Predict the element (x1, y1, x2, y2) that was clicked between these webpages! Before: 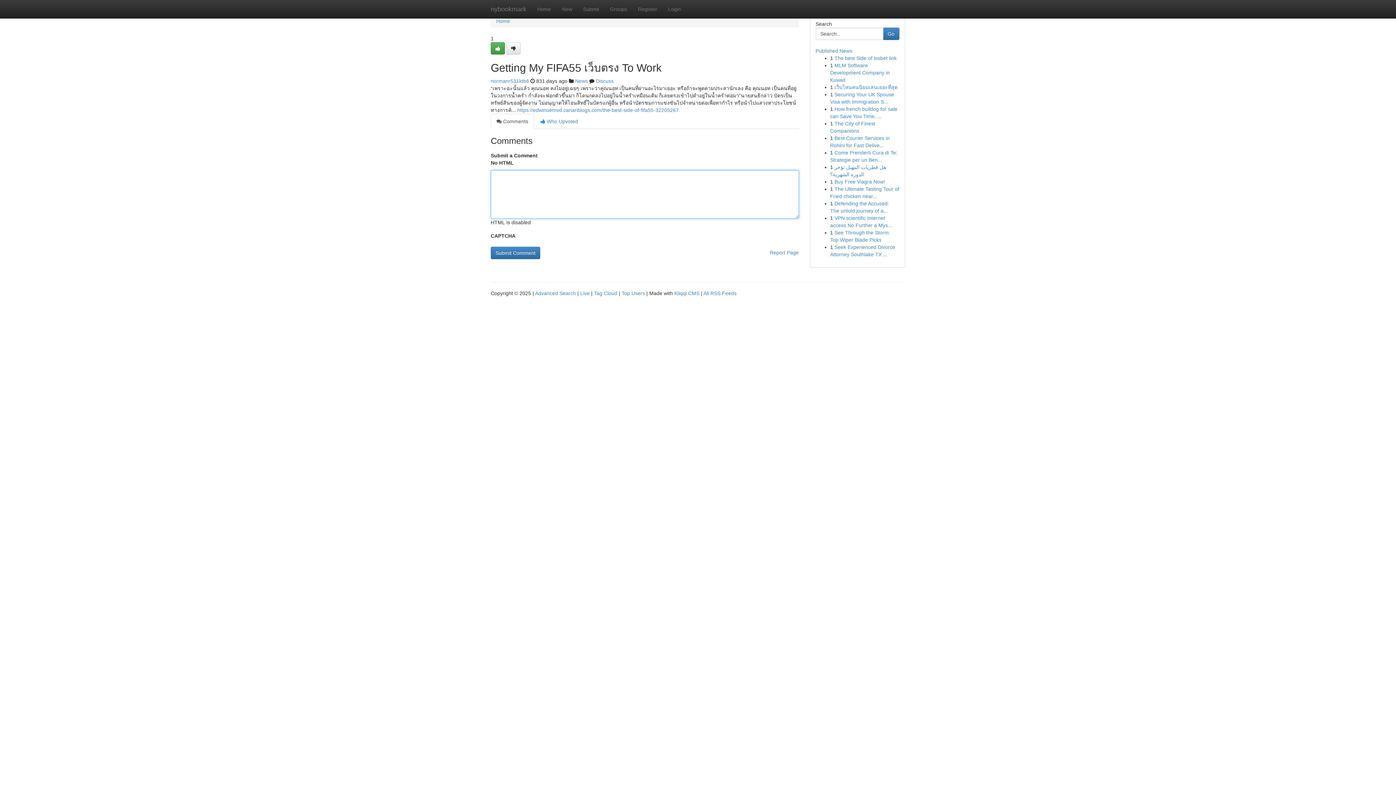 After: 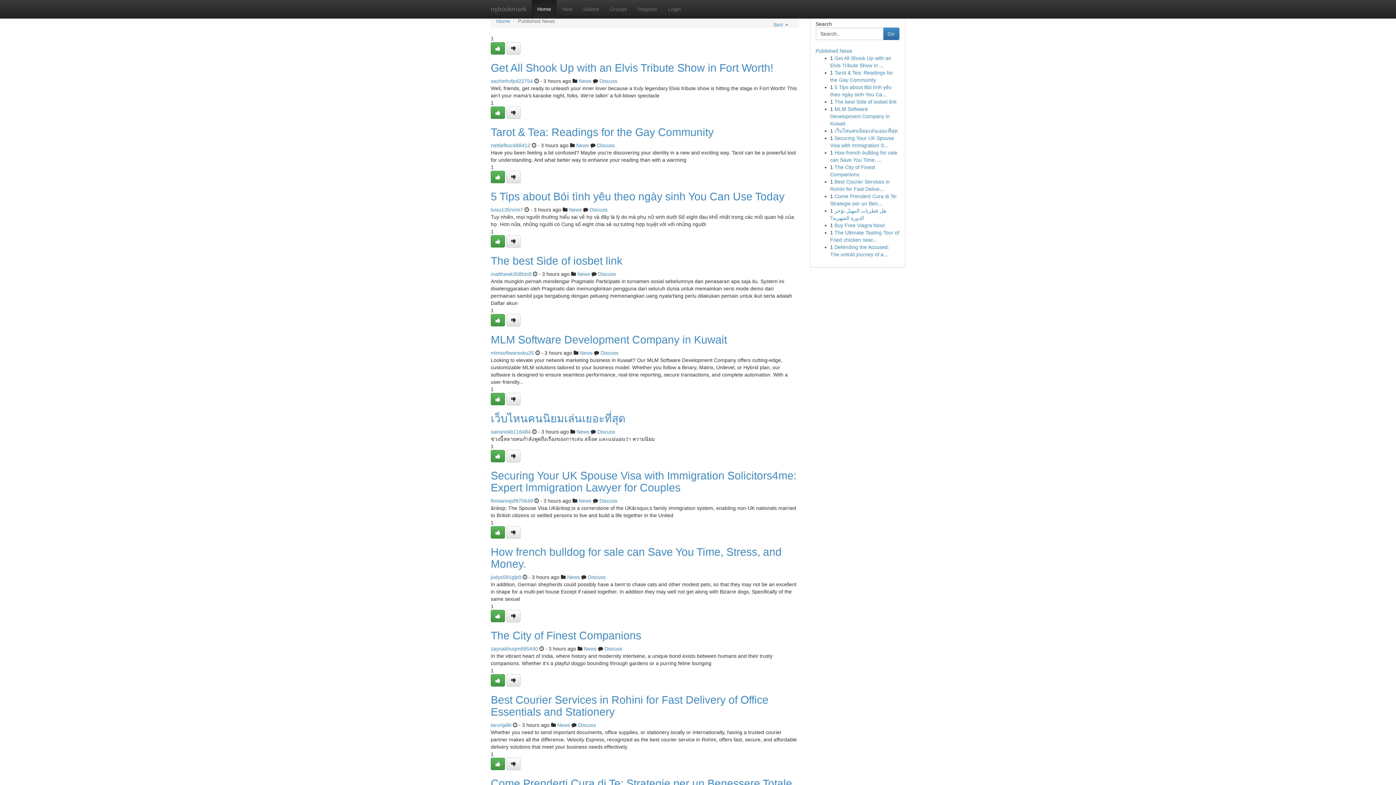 Action: label: Live bbox: (580, 290, 589, 296)